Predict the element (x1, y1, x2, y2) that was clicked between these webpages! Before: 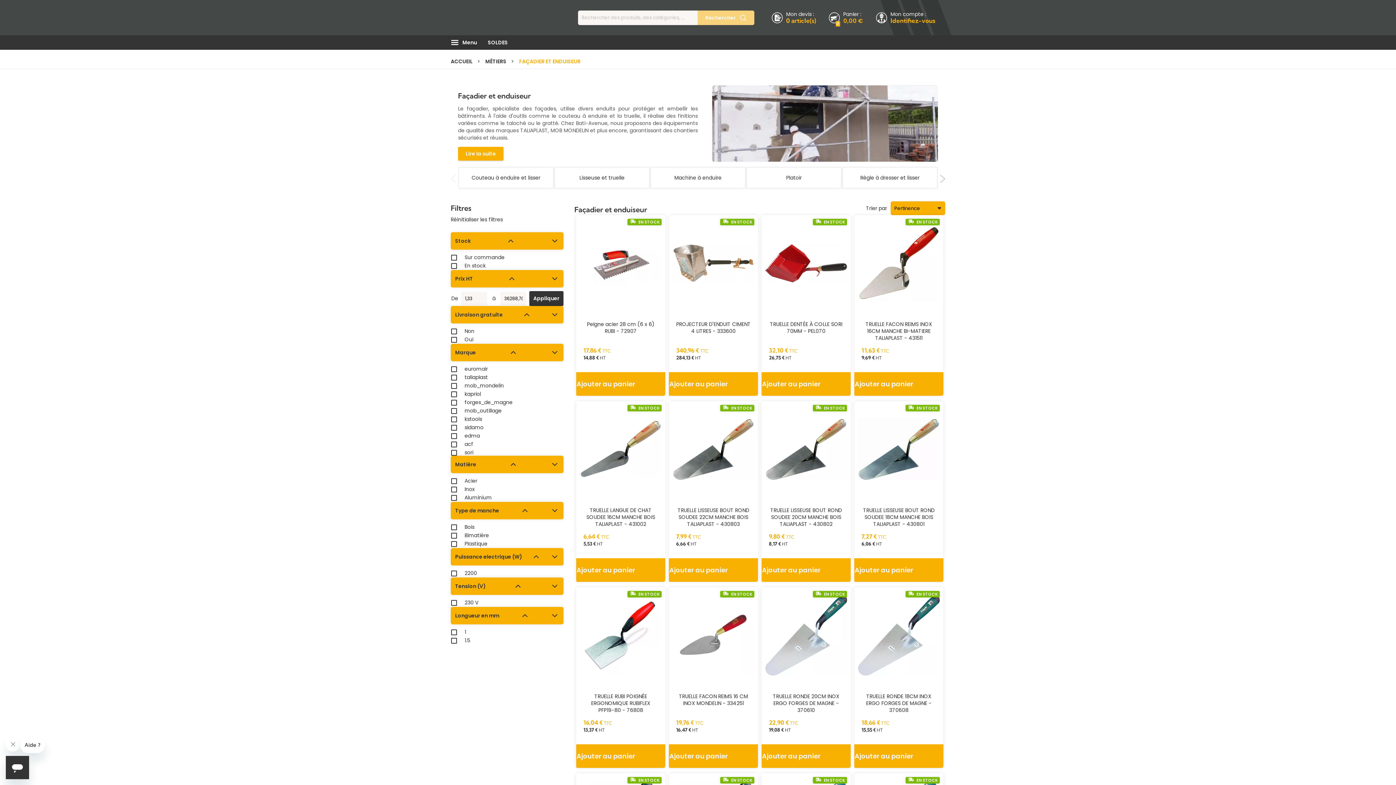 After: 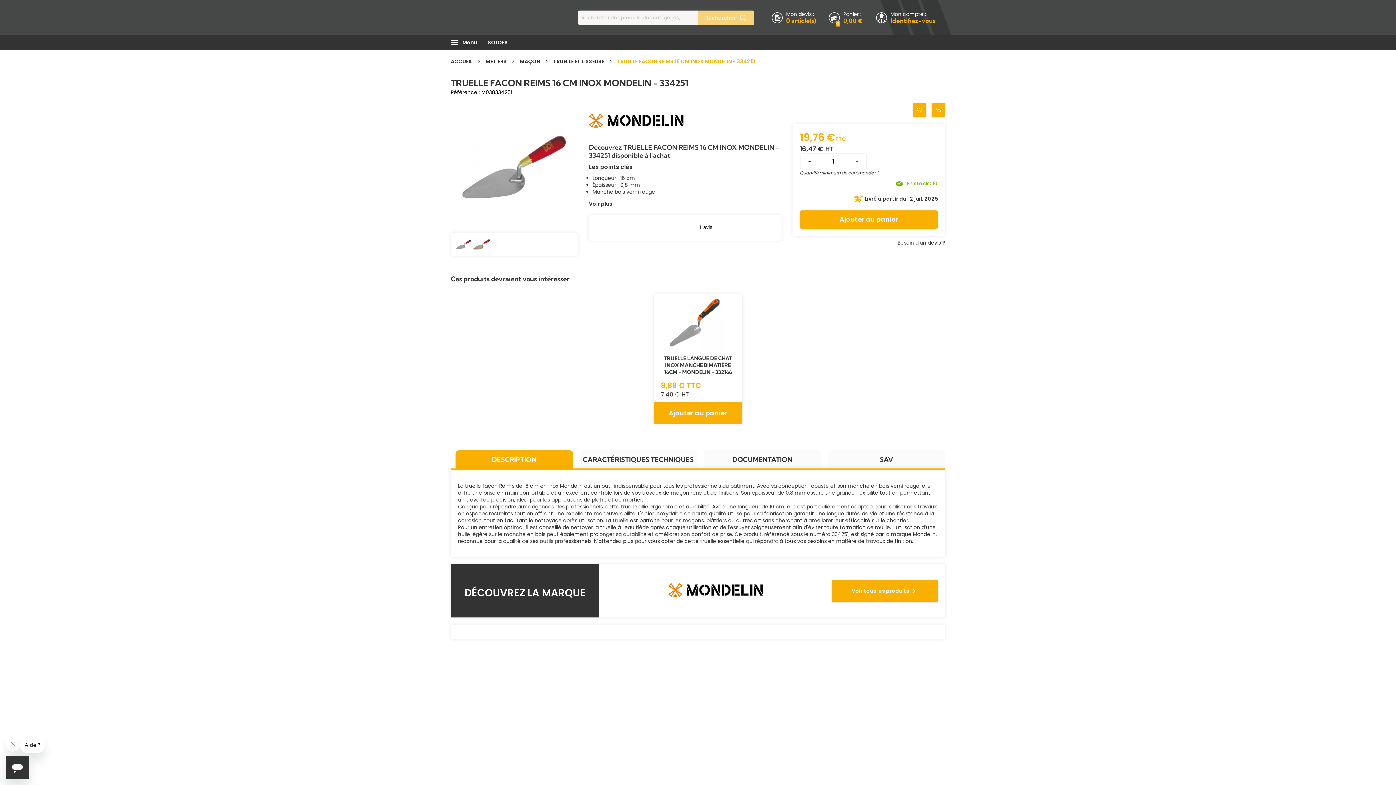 Action: bbox: (676, 693, 750, 715) label: Vers la page produit : TRUELLE FACON REIMS 16 CM INOX MONDELIN - 334251